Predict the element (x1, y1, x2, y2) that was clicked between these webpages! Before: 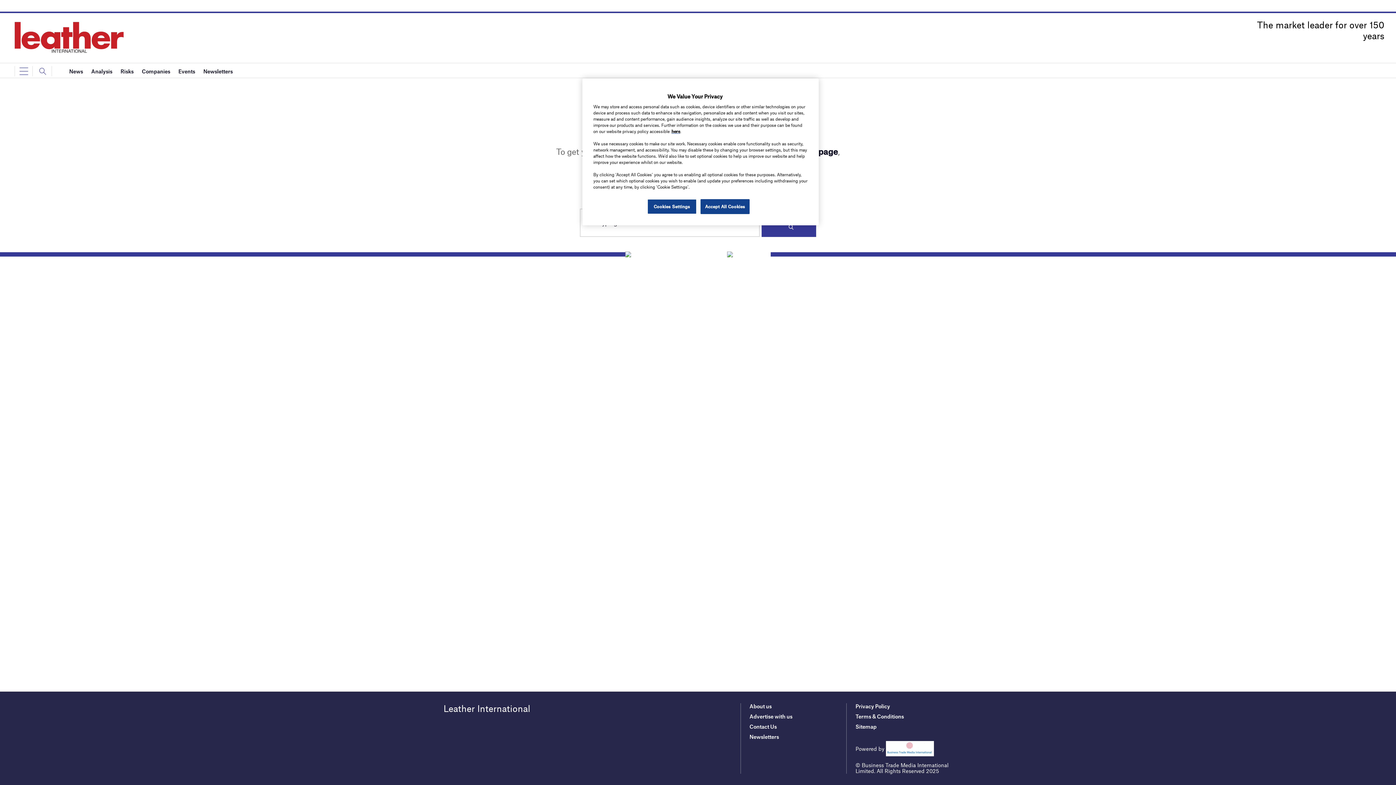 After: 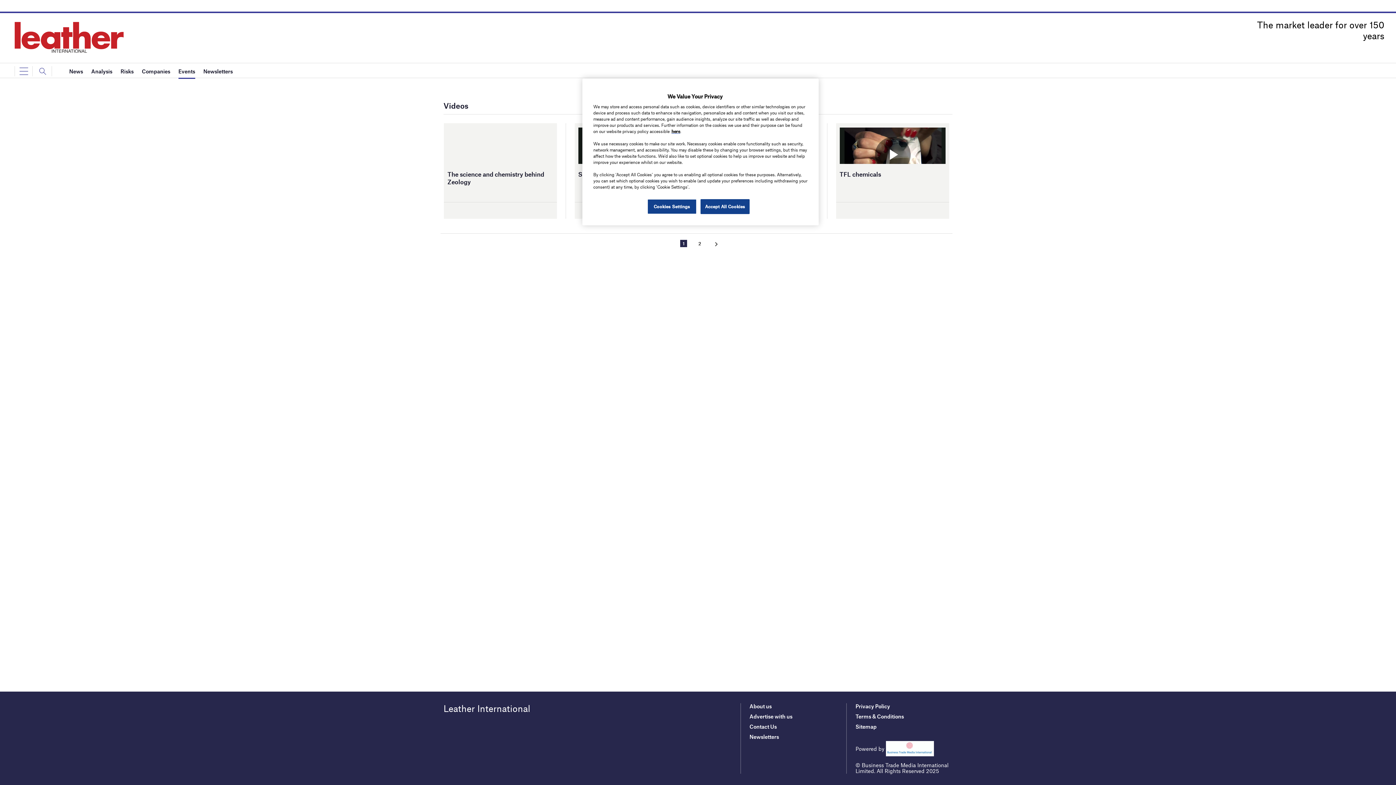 Action: label: Events bbox: (178, 63, 195, 78)